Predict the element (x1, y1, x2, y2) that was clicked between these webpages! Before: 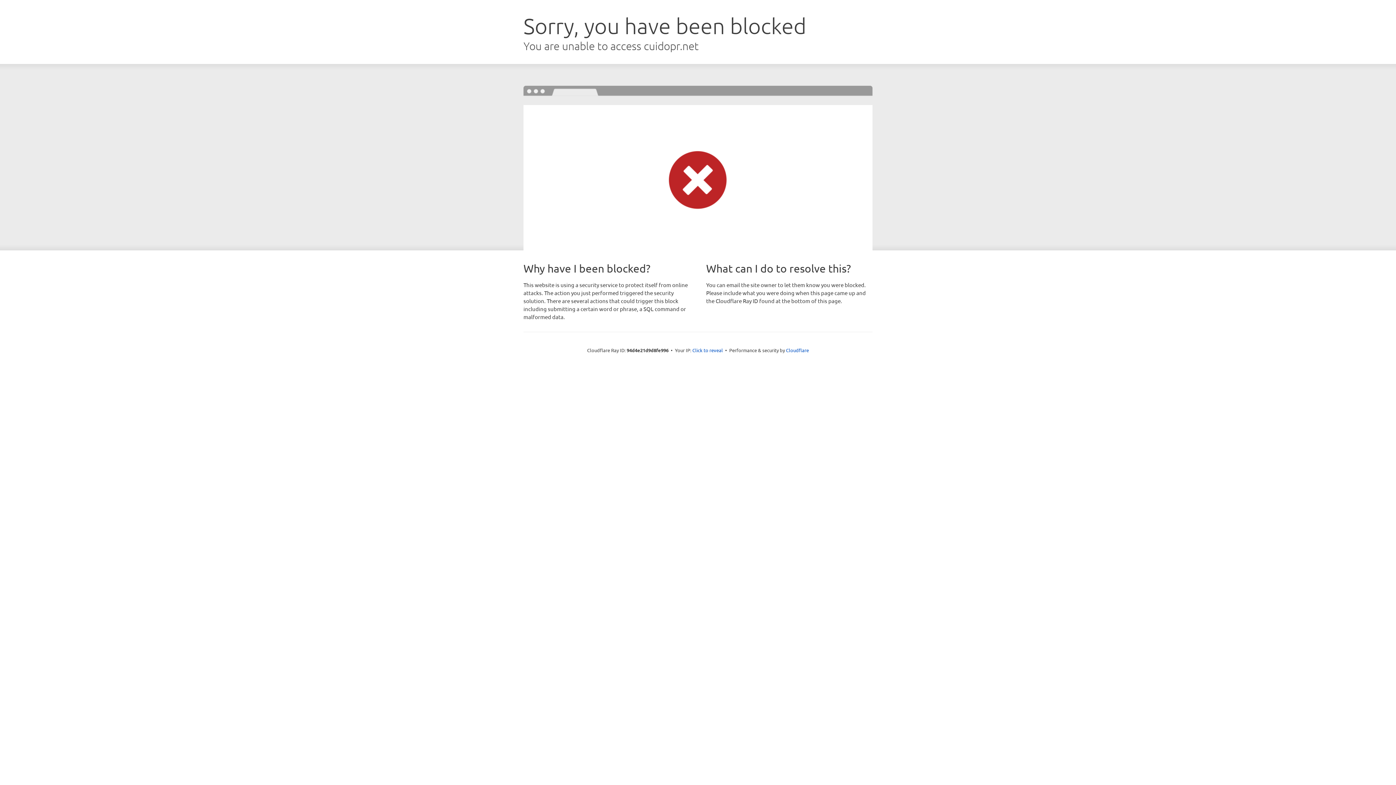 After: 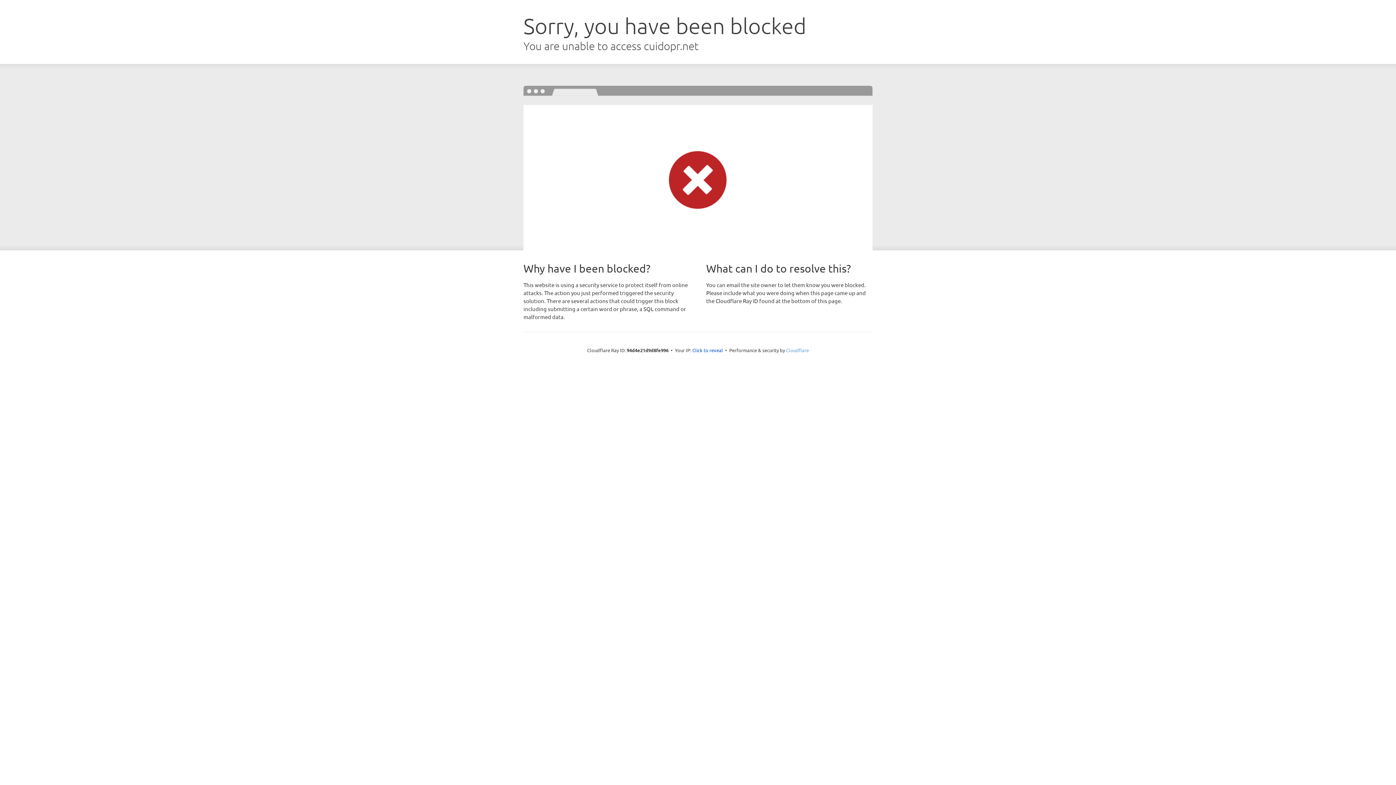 Action: bbox: (786, 347, 809, 353) label: Cloudflare